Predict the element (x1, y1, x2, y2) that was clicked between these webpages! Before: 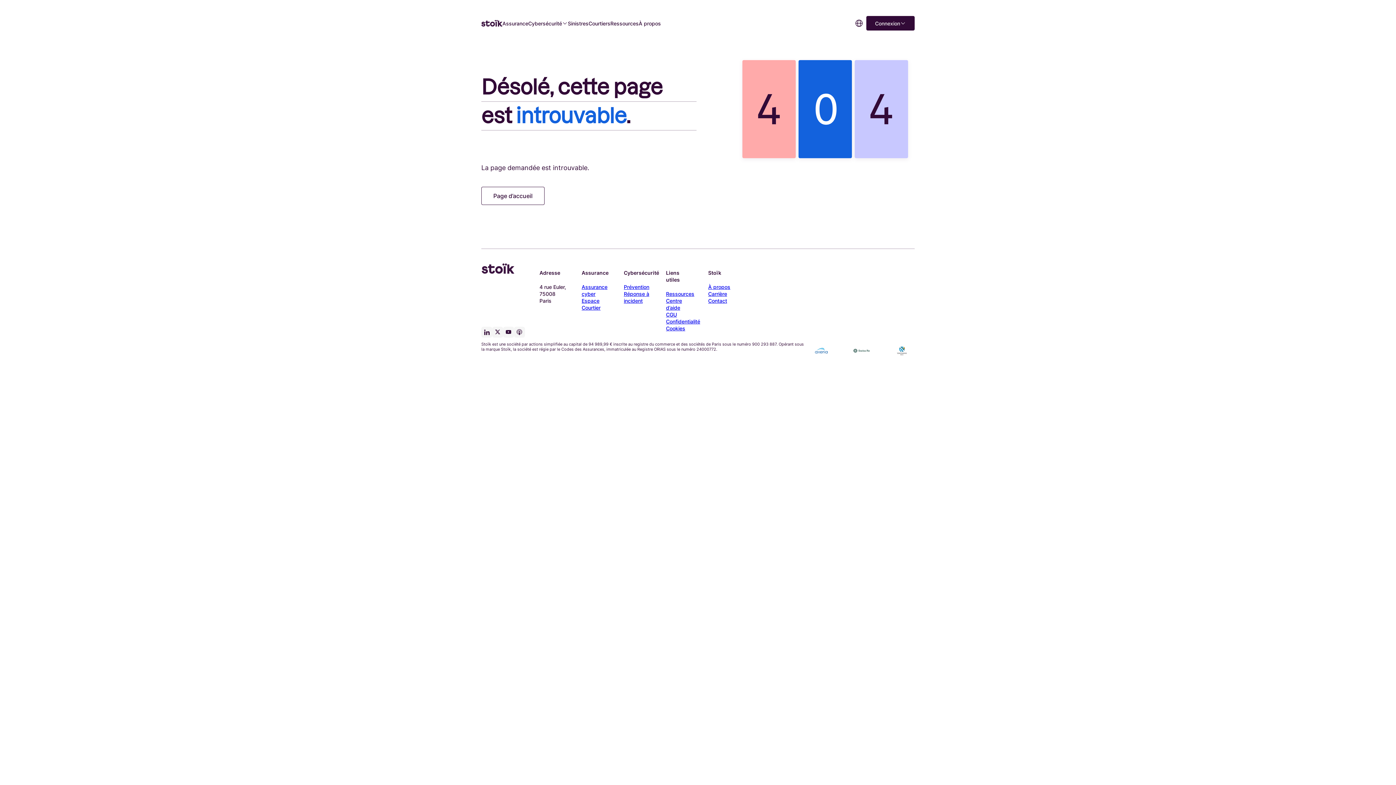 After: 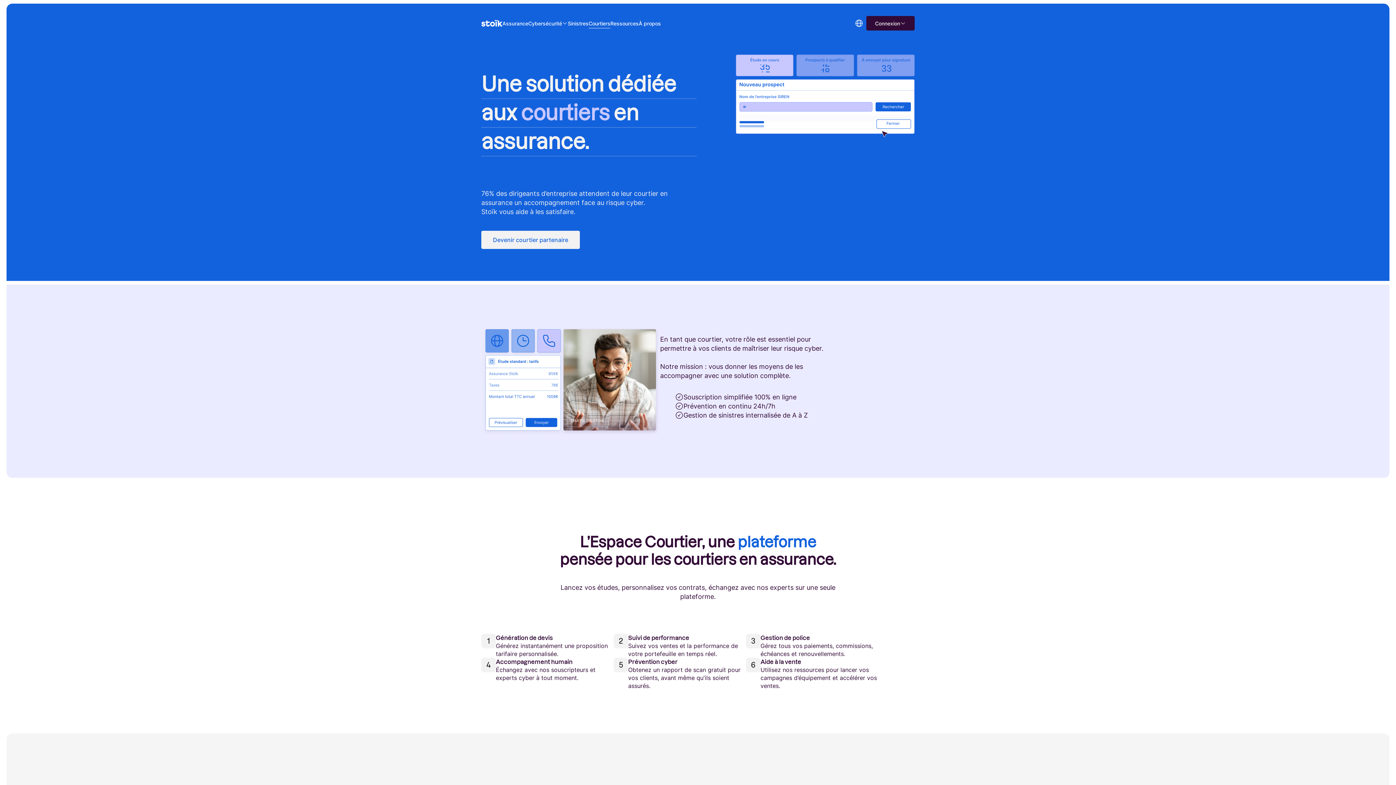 Action: label: Courtiers bbox: (588, 19, 610, 26)